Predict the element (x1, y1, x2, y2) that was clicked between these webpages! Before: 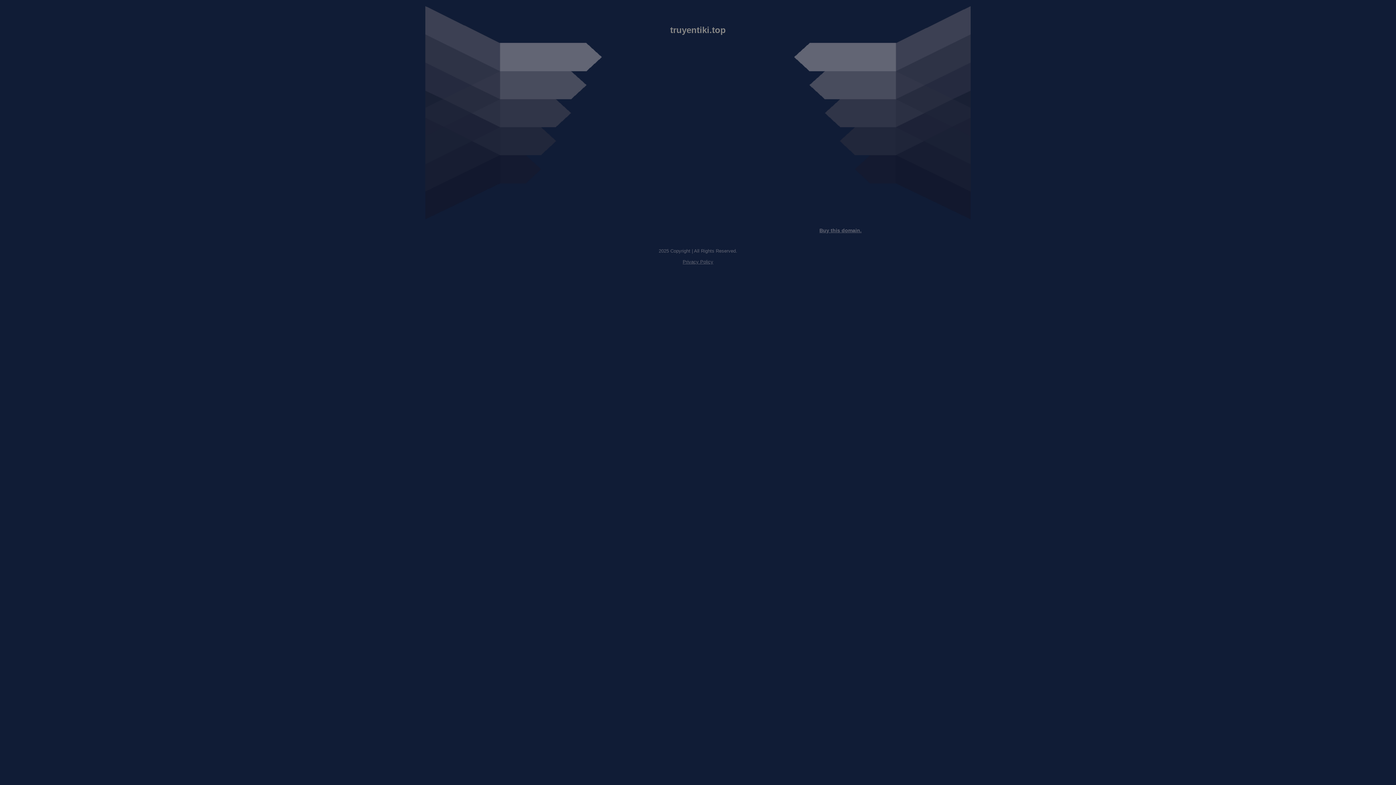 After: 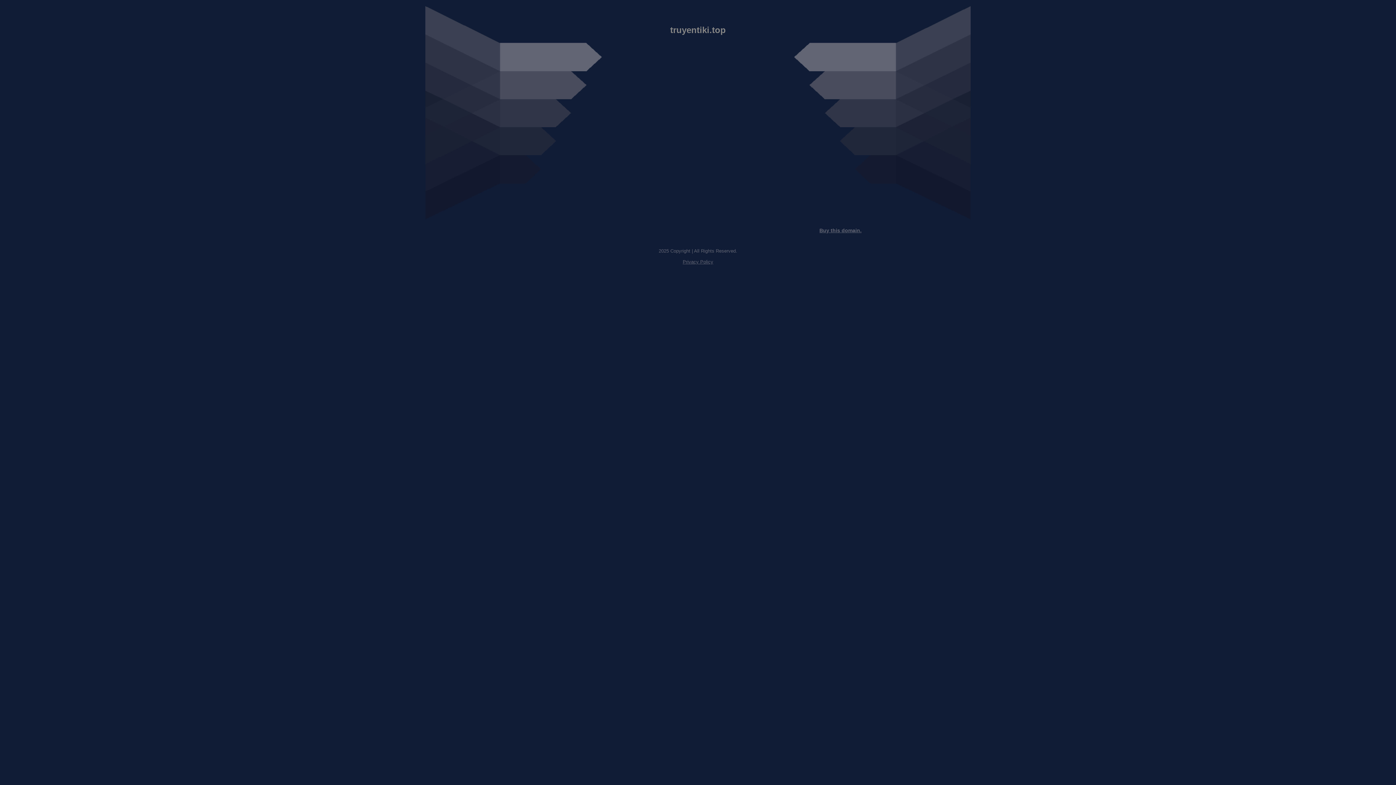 Action: bbox: (682, 259, 713, 264) label: Privacy Policy